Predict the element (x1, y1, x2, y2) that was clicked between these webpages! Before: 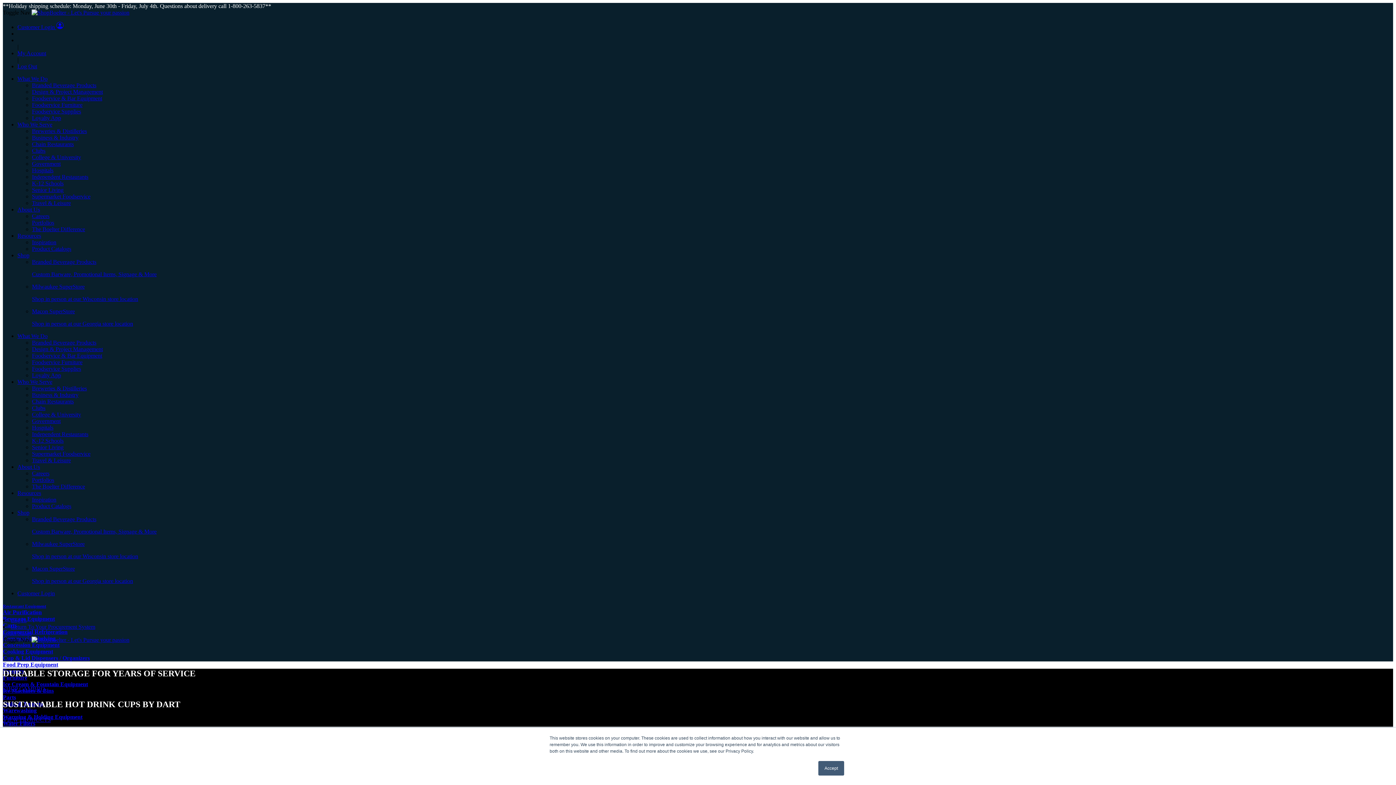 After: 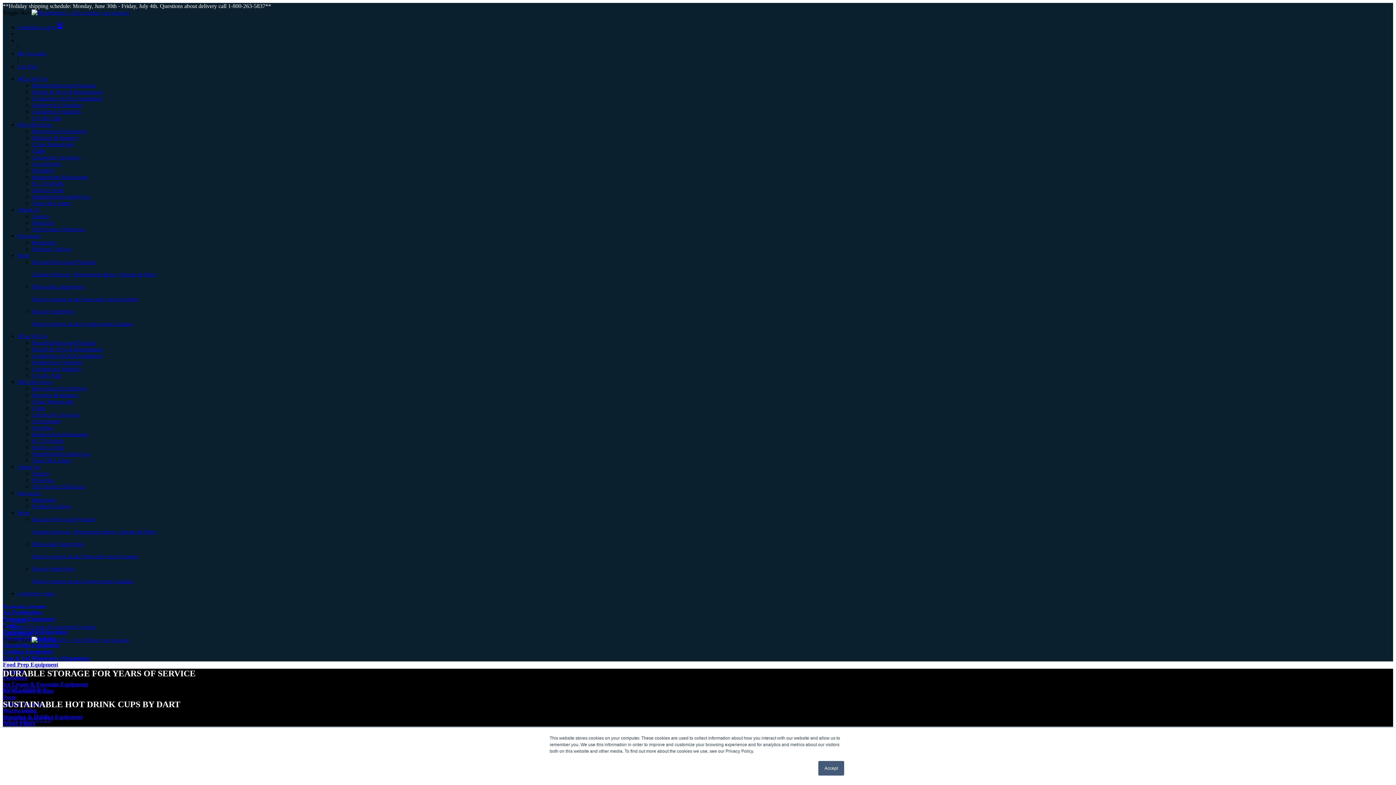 Action: bbox: (32, 128, 86, 134) label: Breweries & Distilleries